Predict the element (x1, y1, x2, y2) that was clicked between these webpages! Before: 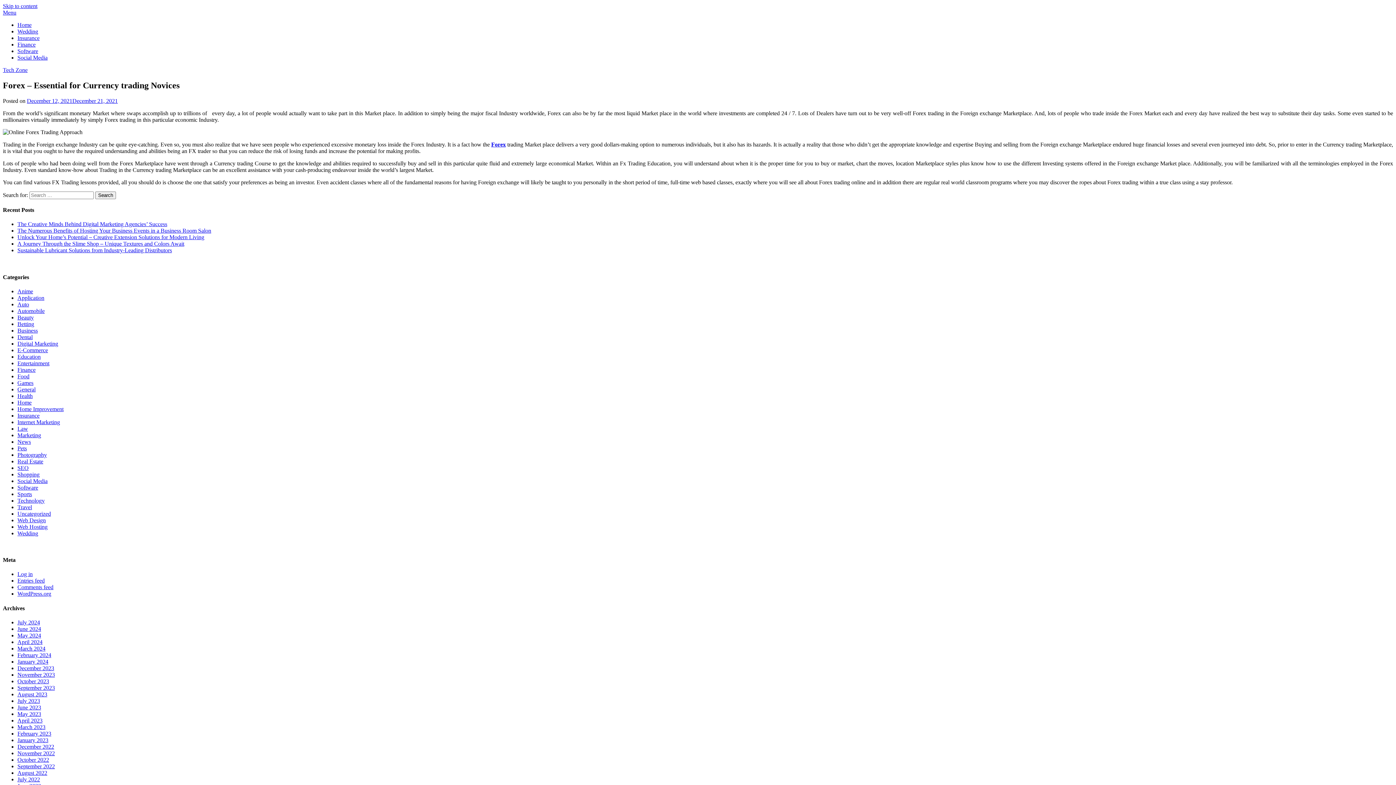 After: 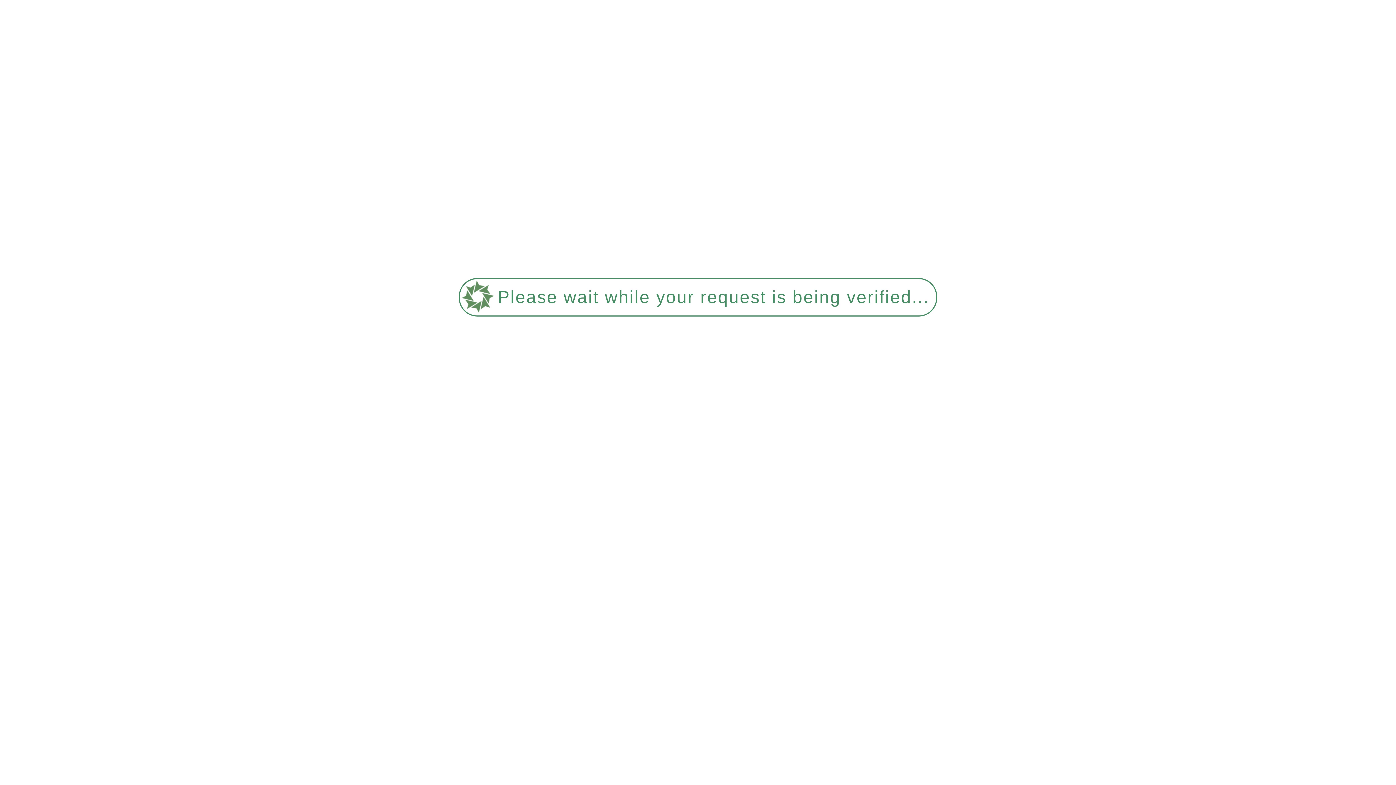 Action: label: Digital Marketing bbox: (17, 340, 58, 346)